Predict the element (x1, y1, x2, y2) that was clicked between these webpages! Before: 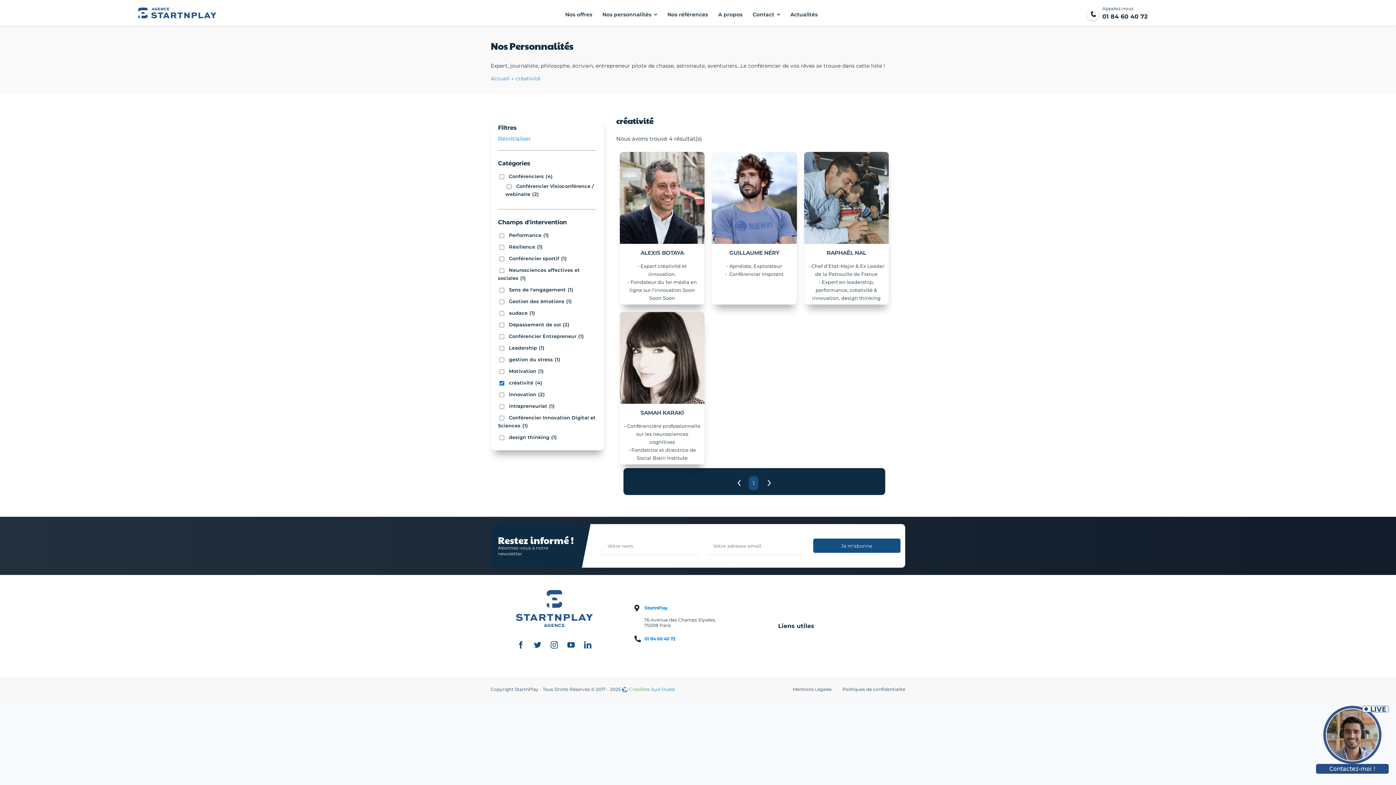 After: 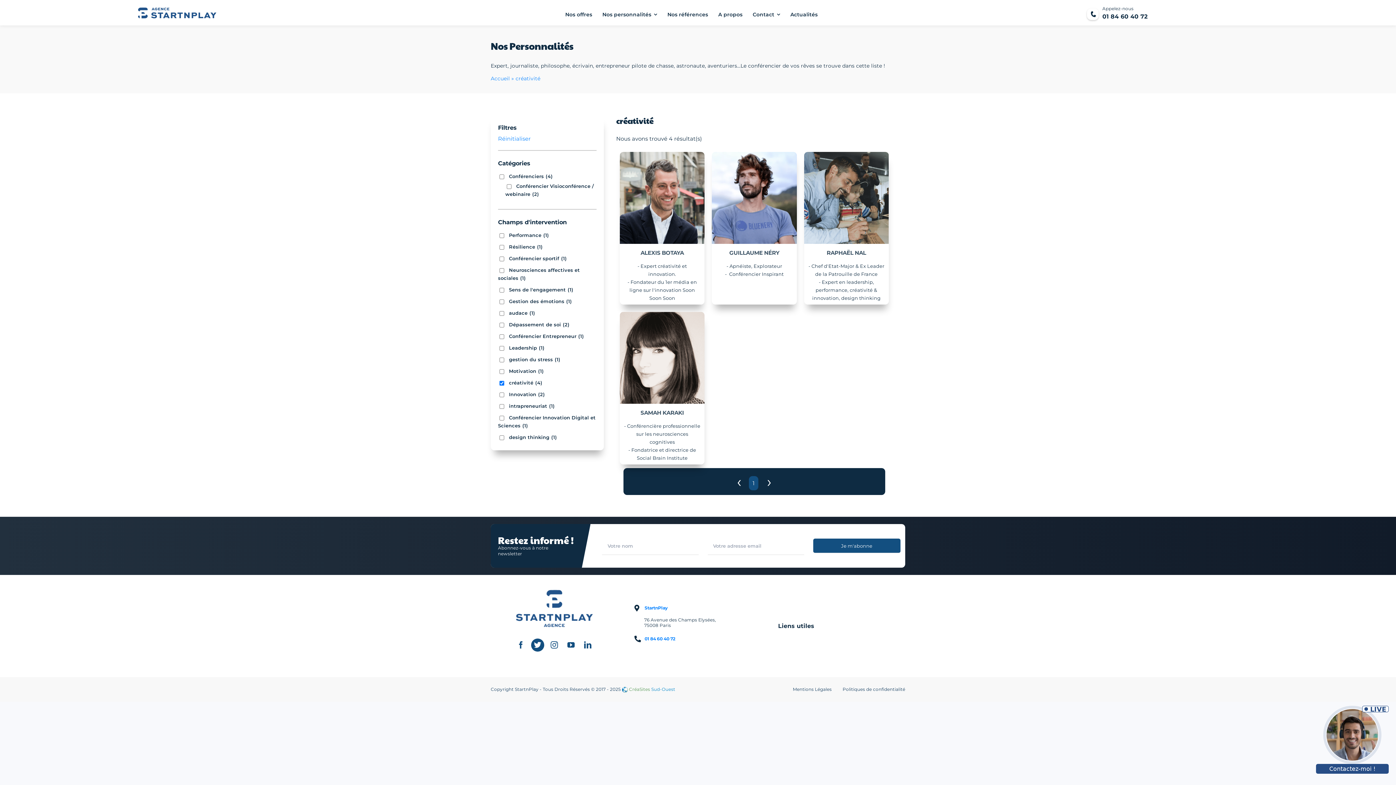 Action: label: twitter bbox: (531, 638, 544, 652)